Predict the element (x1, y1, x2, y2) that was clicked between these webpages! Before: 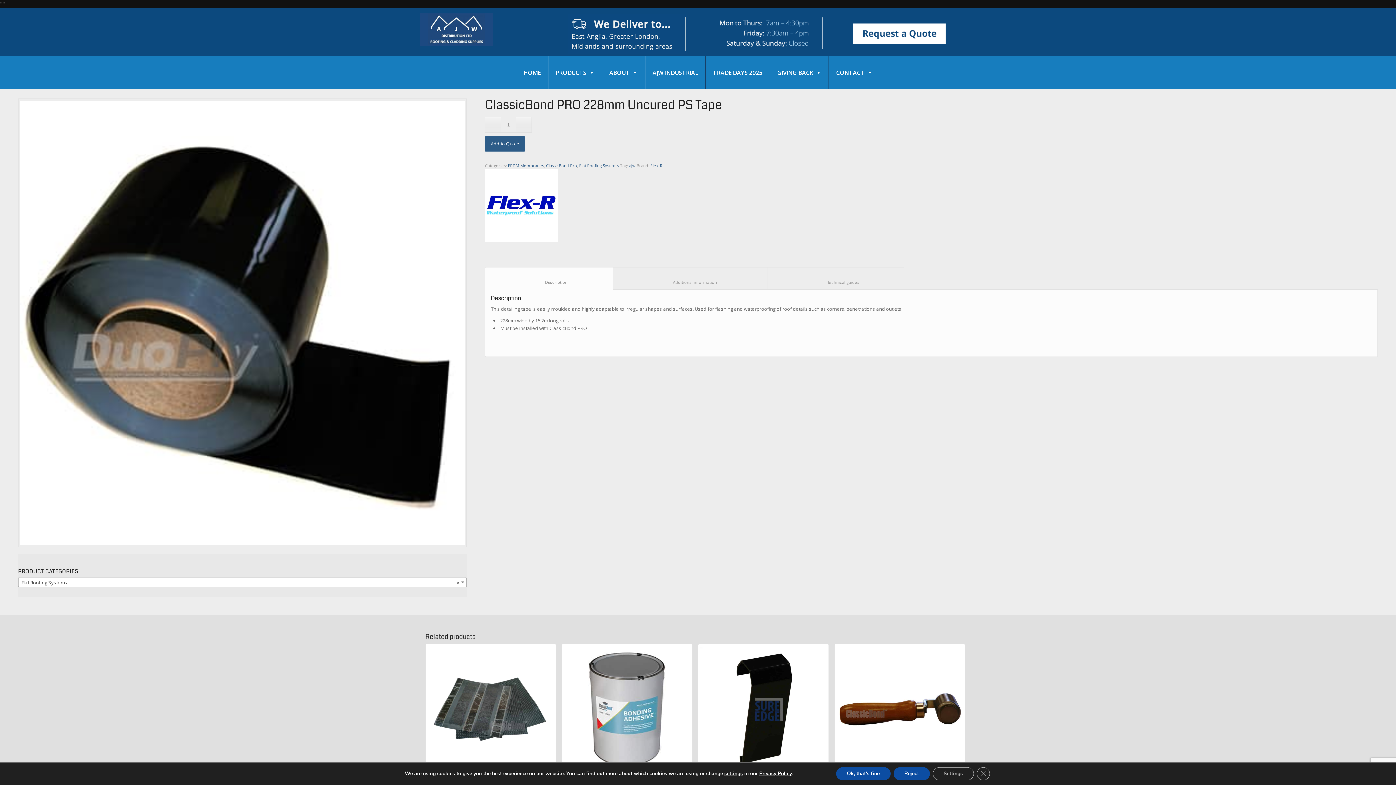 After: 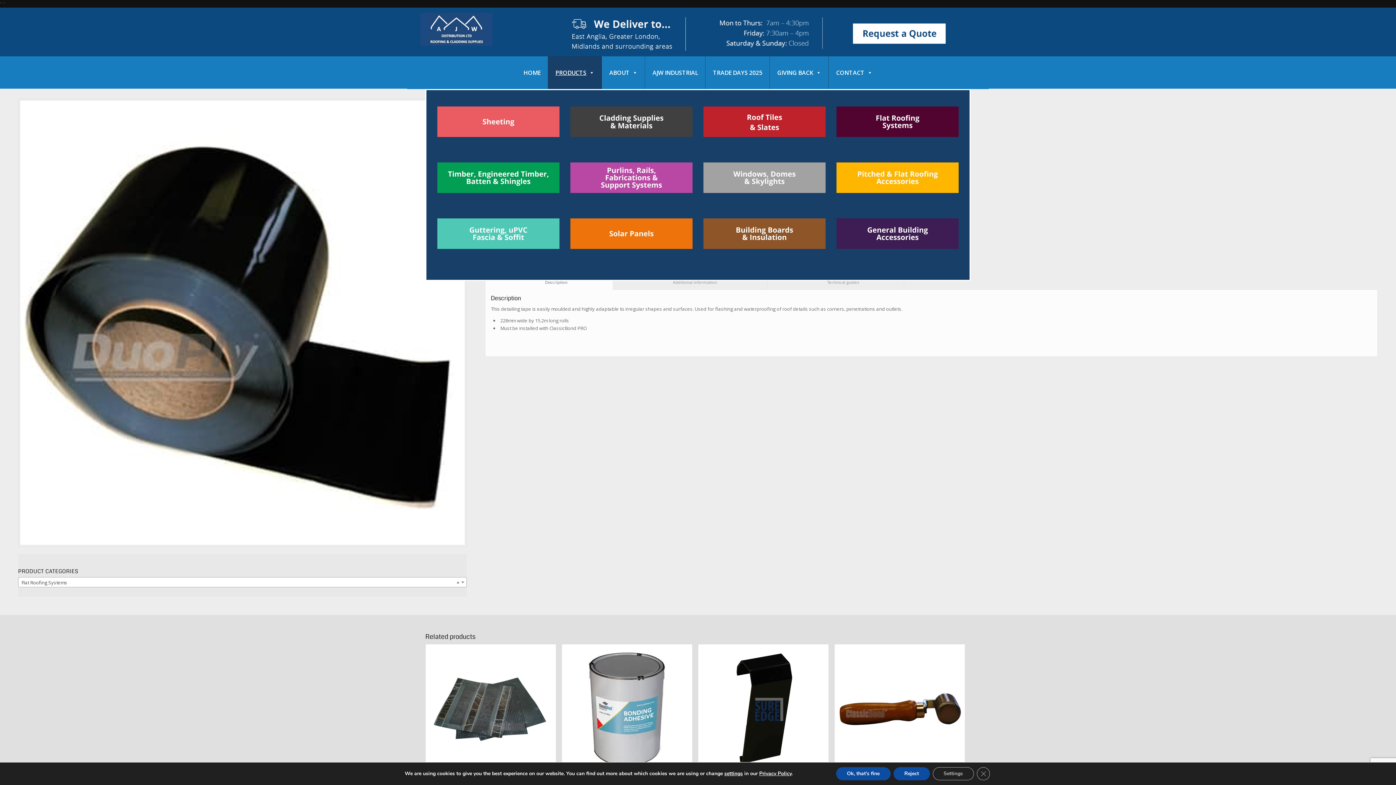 Action: label: PRODUCTS bbox: (548, 56, 601, 89)